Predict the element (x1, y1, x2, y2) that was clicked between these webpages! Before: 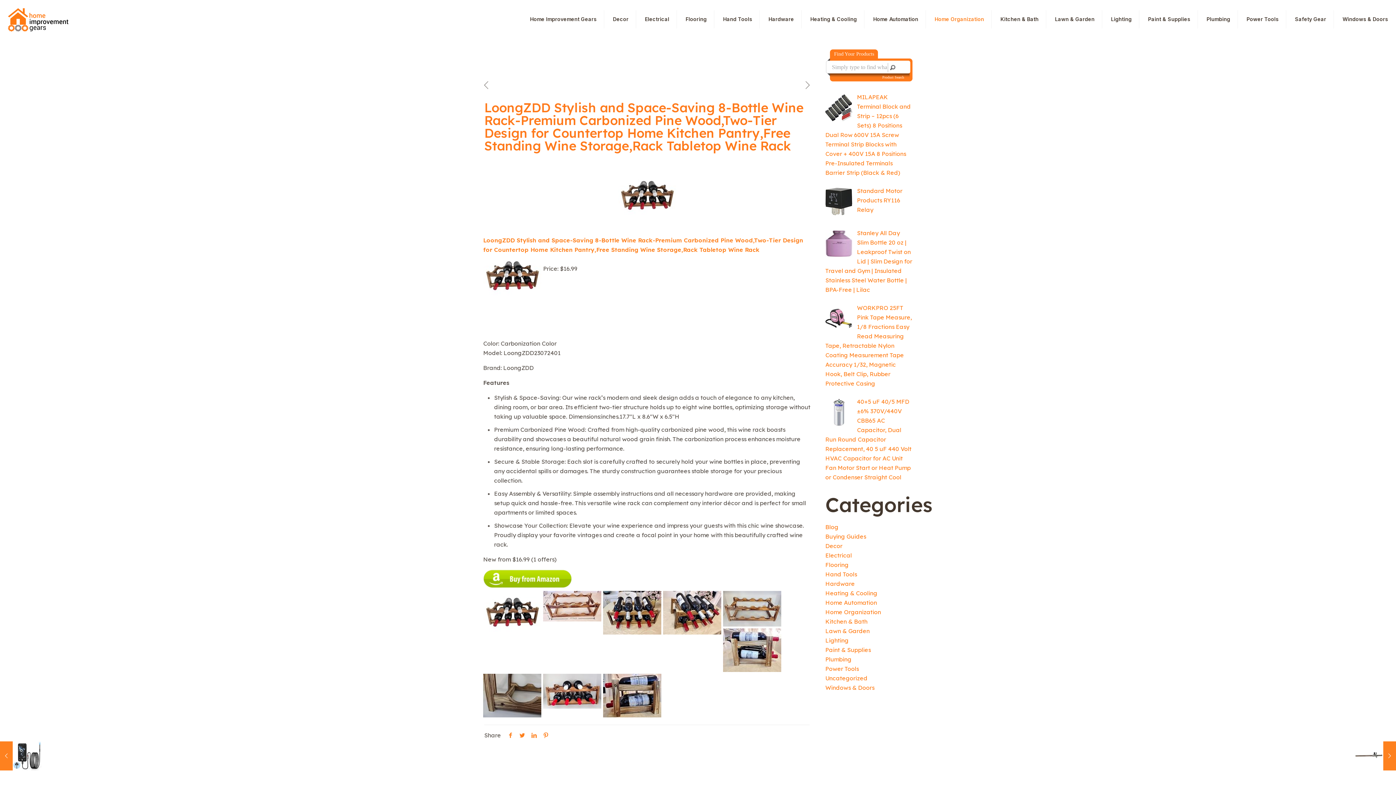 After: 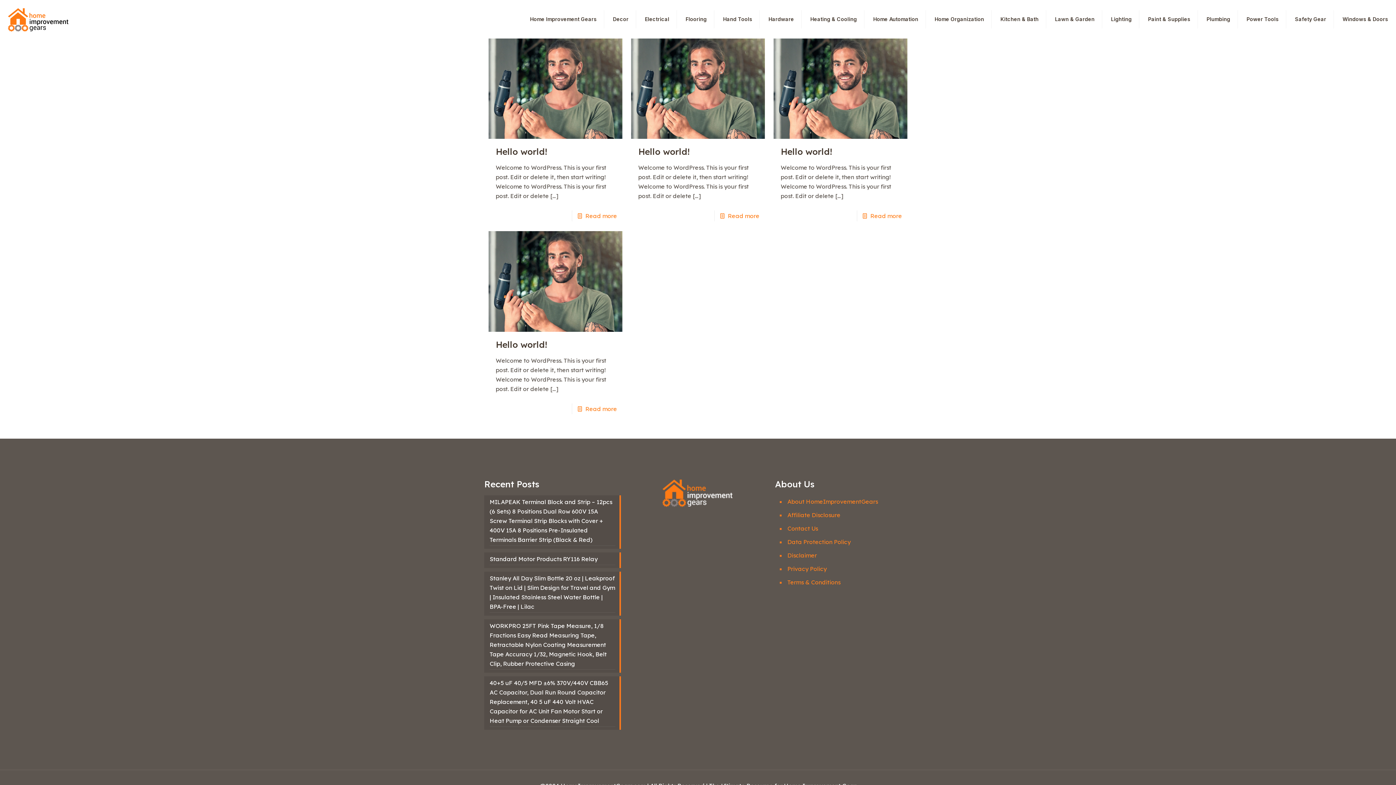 Action: label: Uncategorized bbox: (825, 674, 867, 682)